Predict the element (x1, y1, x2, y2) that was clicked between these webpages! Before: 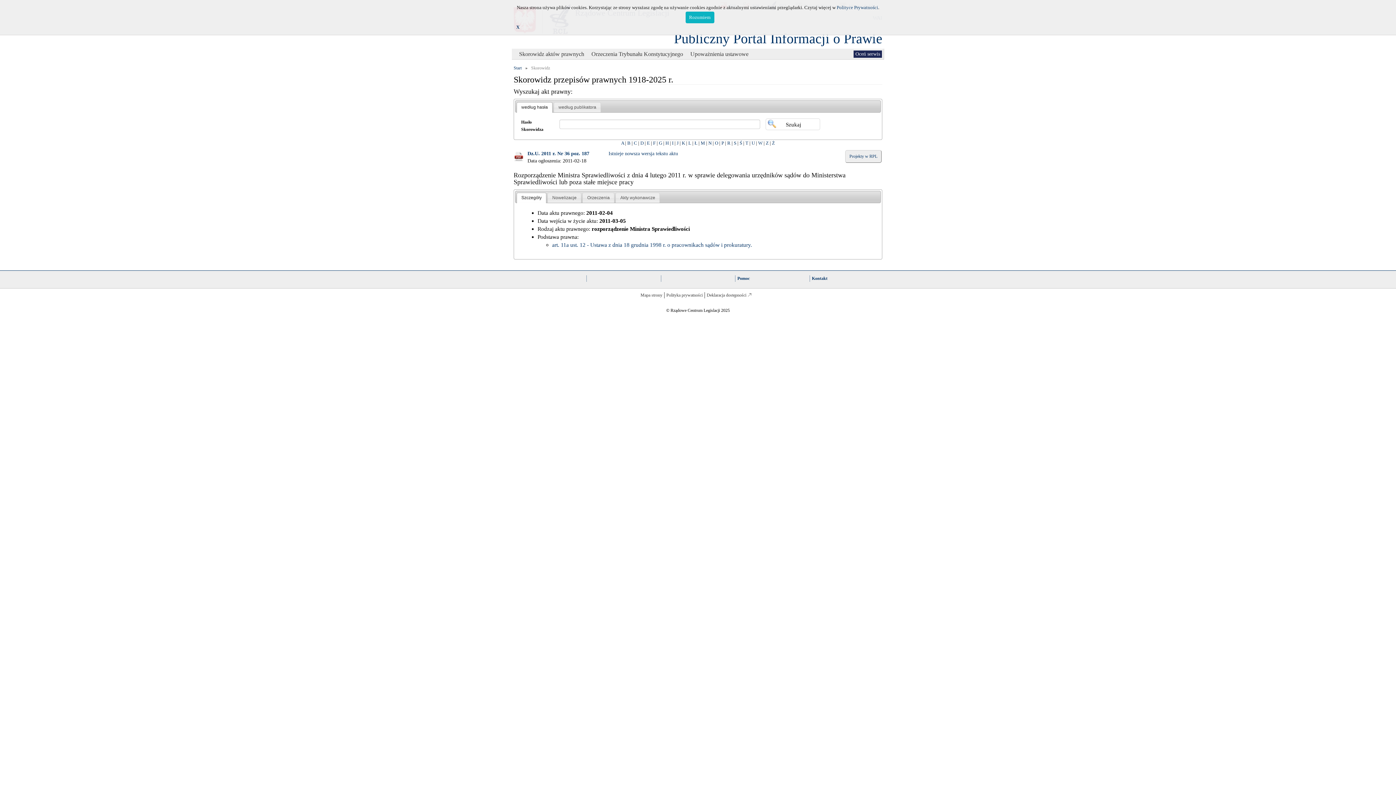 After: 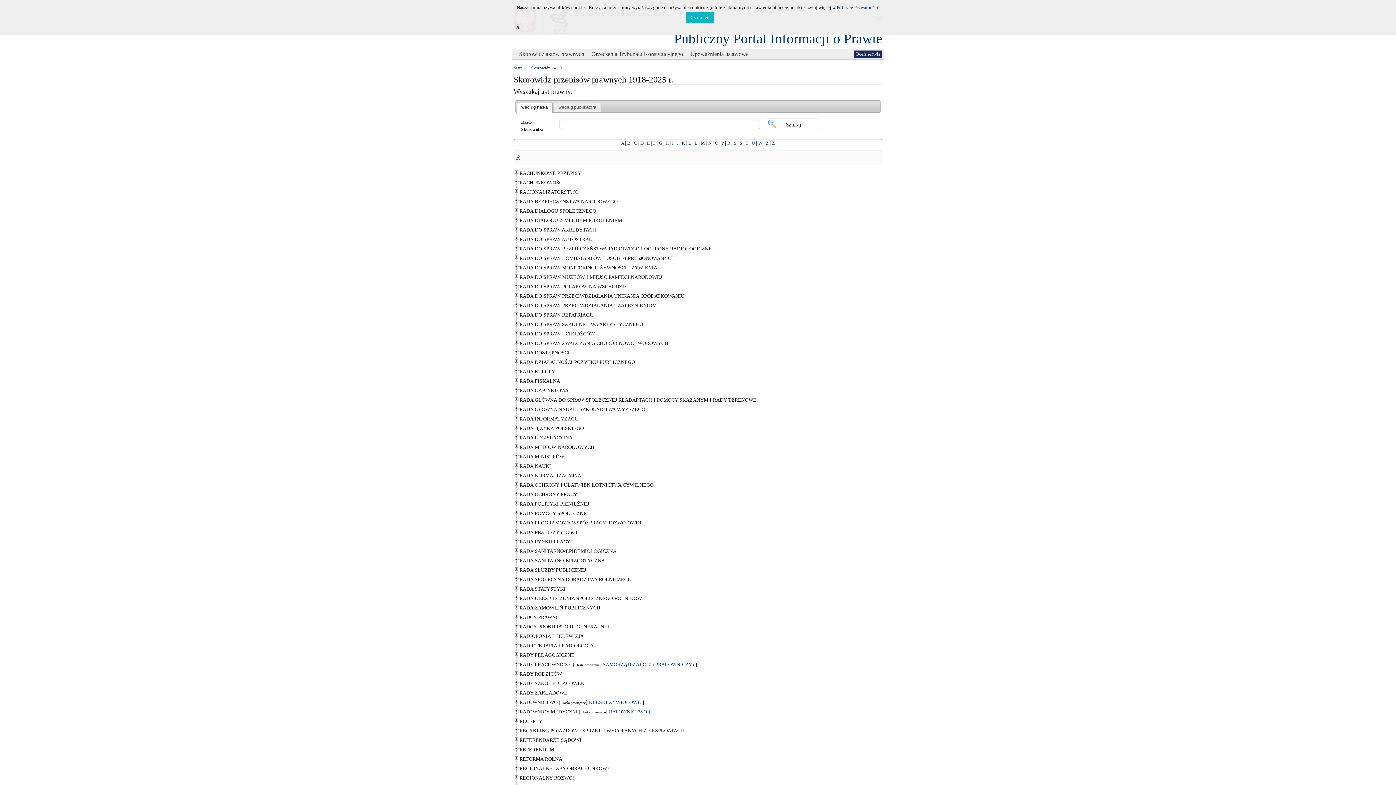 Action: bbox: (727, 140, 730, 145) label: R